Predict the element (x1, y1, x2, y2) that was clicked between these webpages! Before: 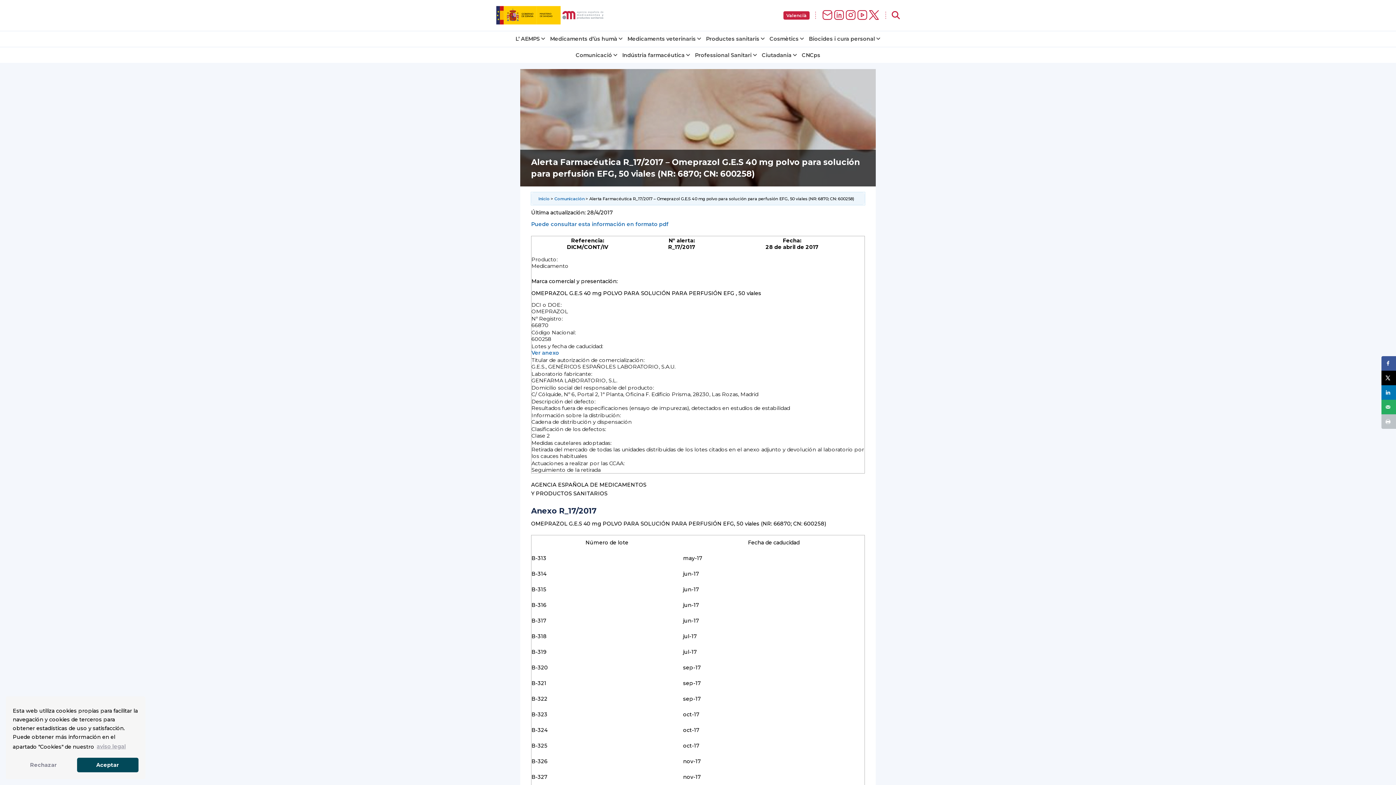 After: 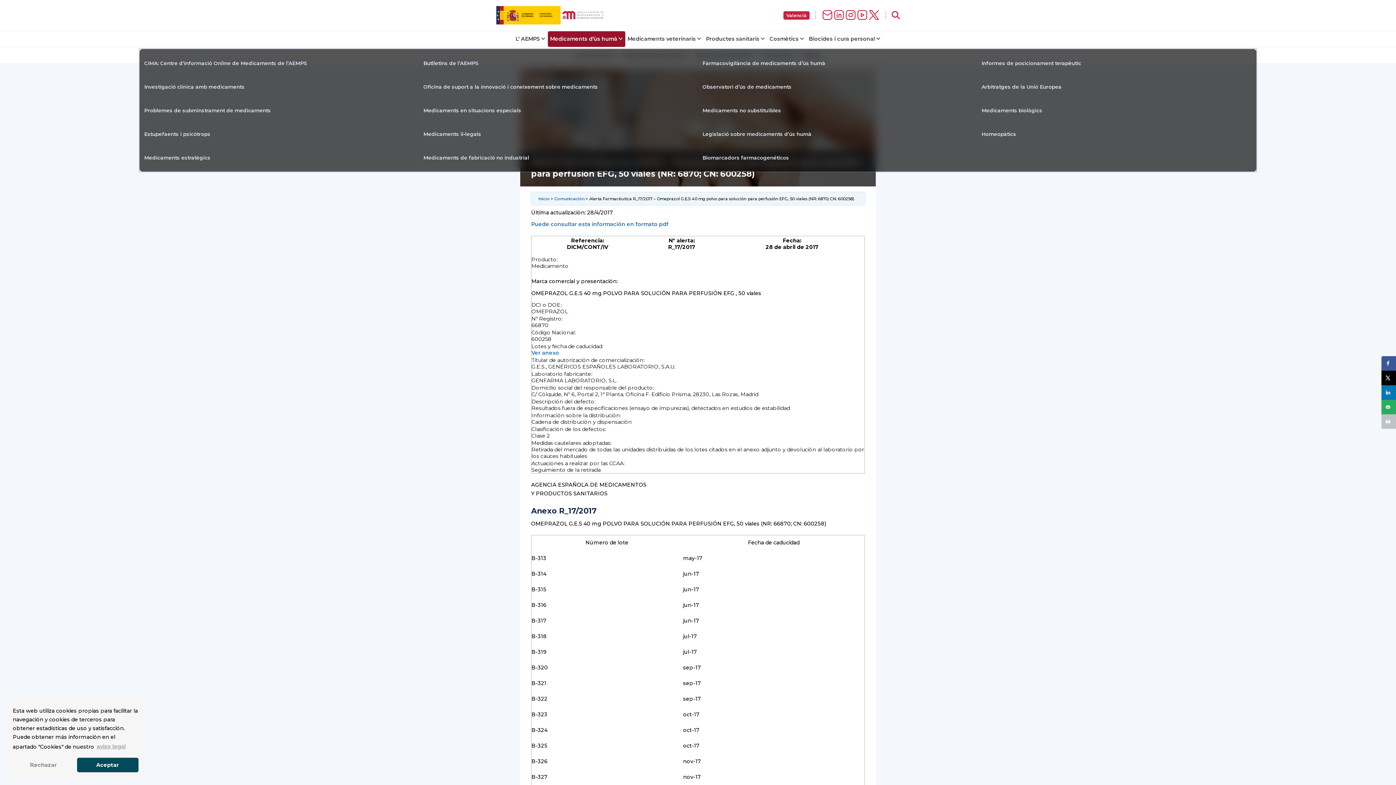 Action: bbox: (550, 35, 622, 42) label: Medicaments d’ùs humà